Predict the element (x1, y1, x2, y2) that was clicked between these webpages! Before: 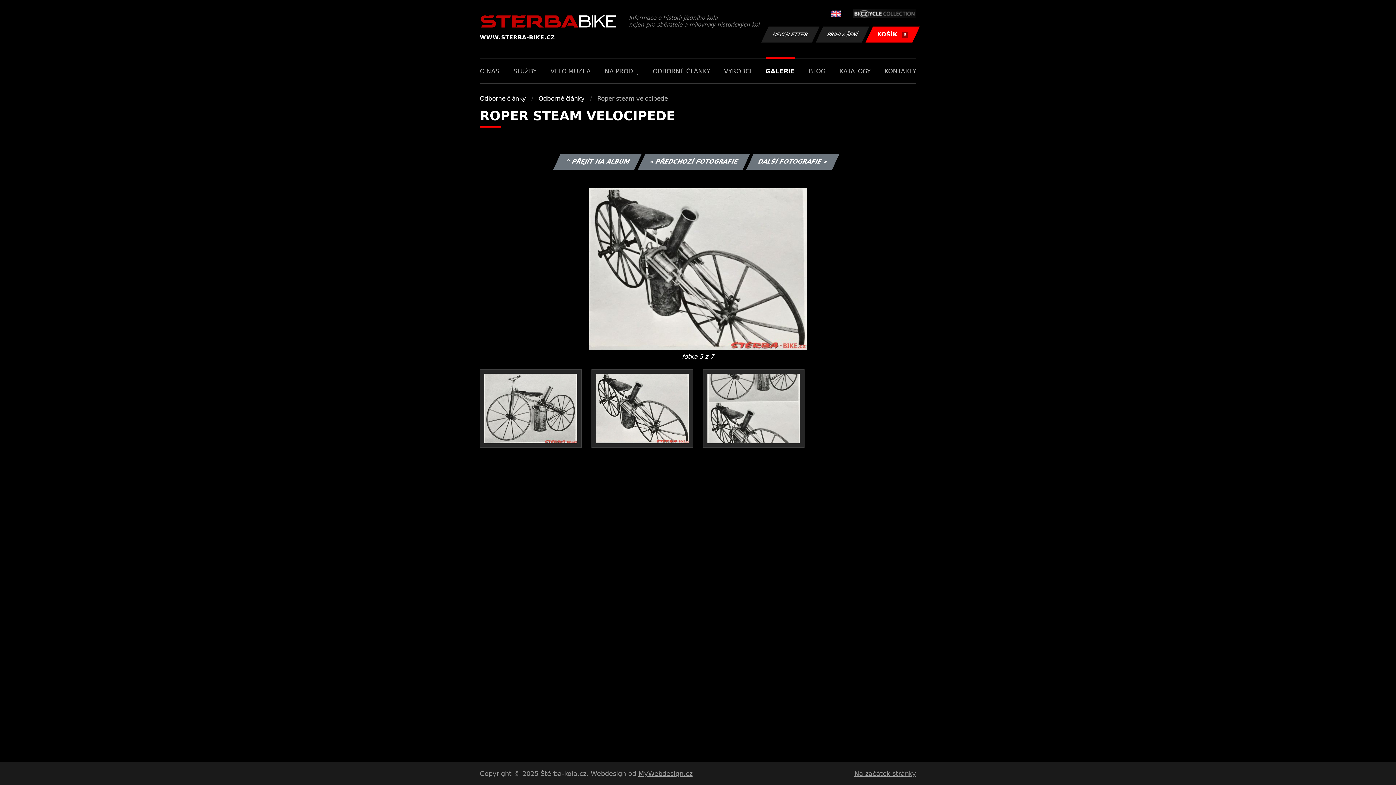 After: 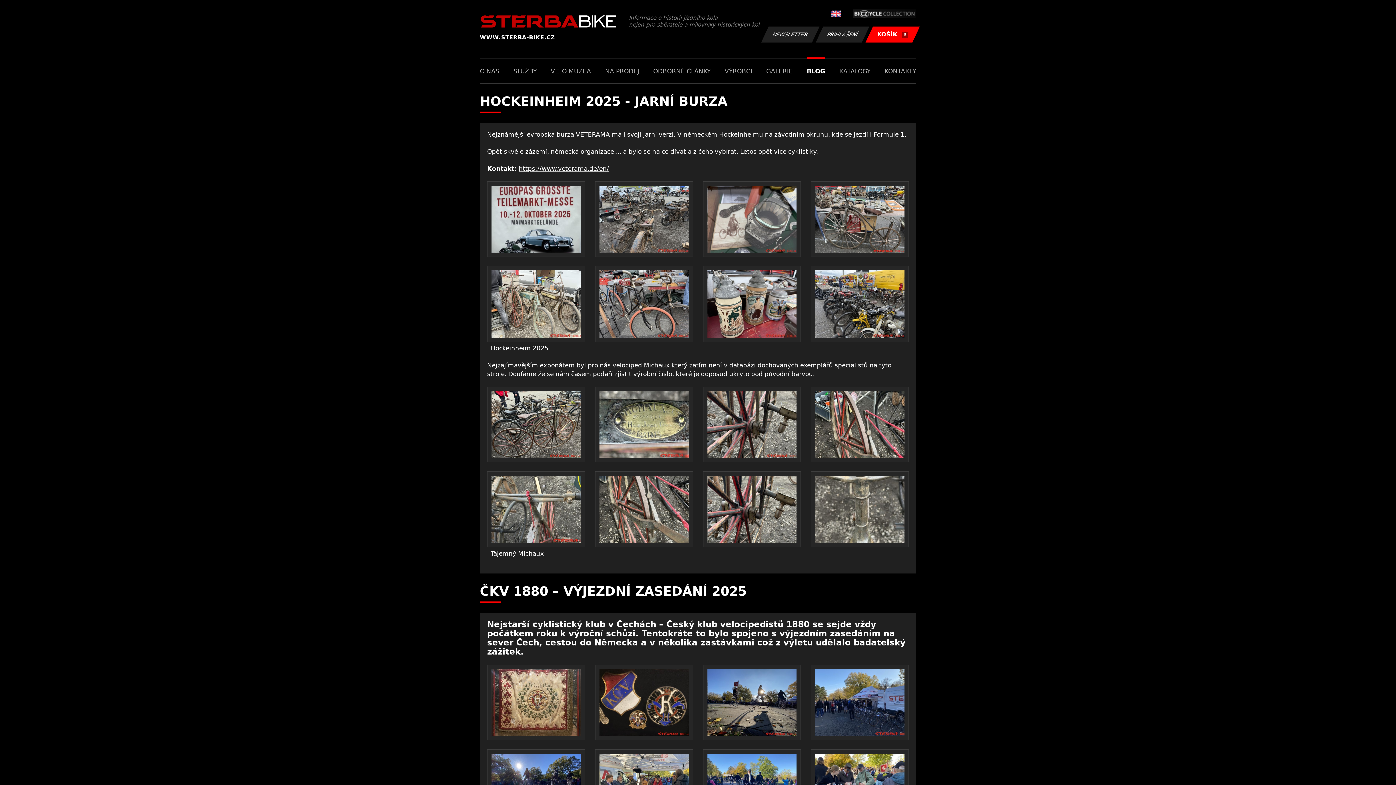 Action: bbox: (809, 58, 825, 83) label: BLOG